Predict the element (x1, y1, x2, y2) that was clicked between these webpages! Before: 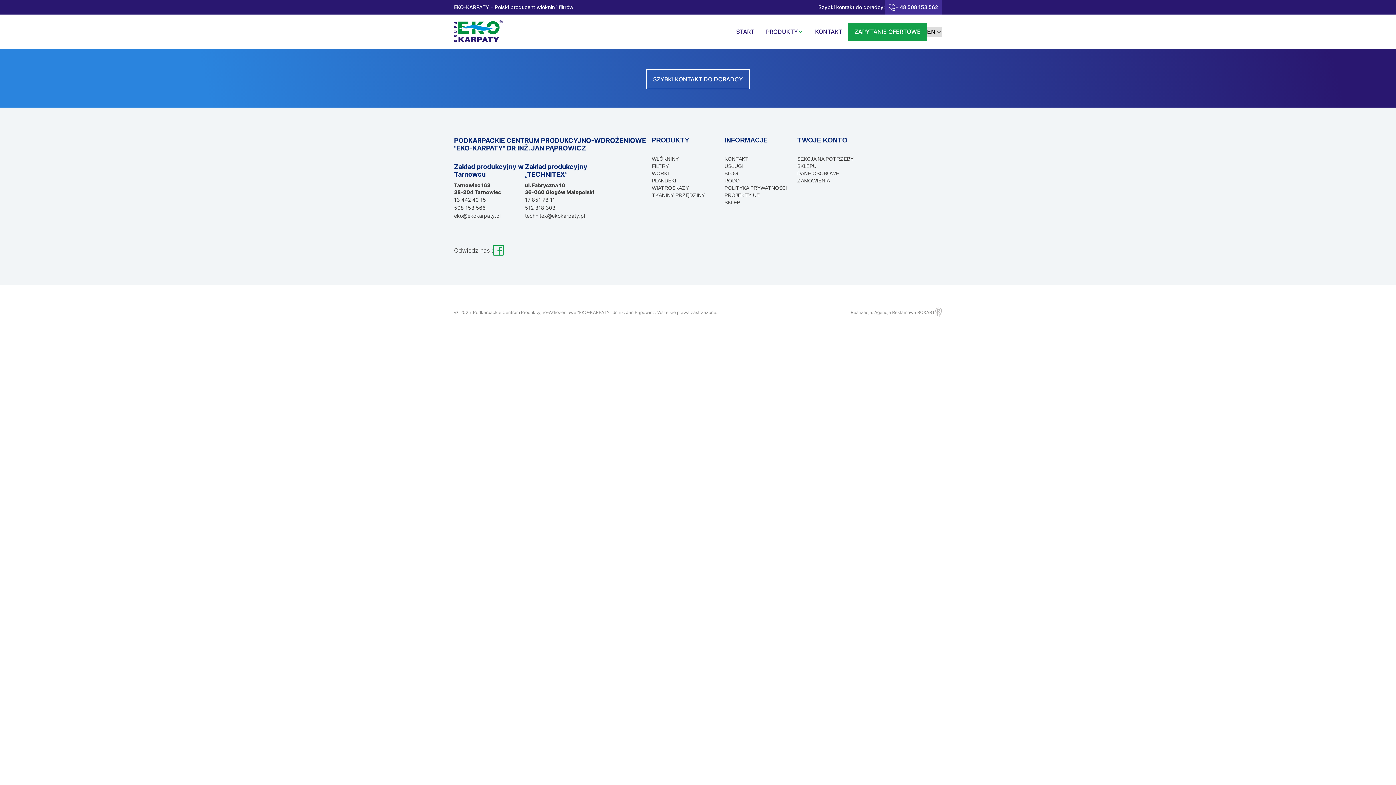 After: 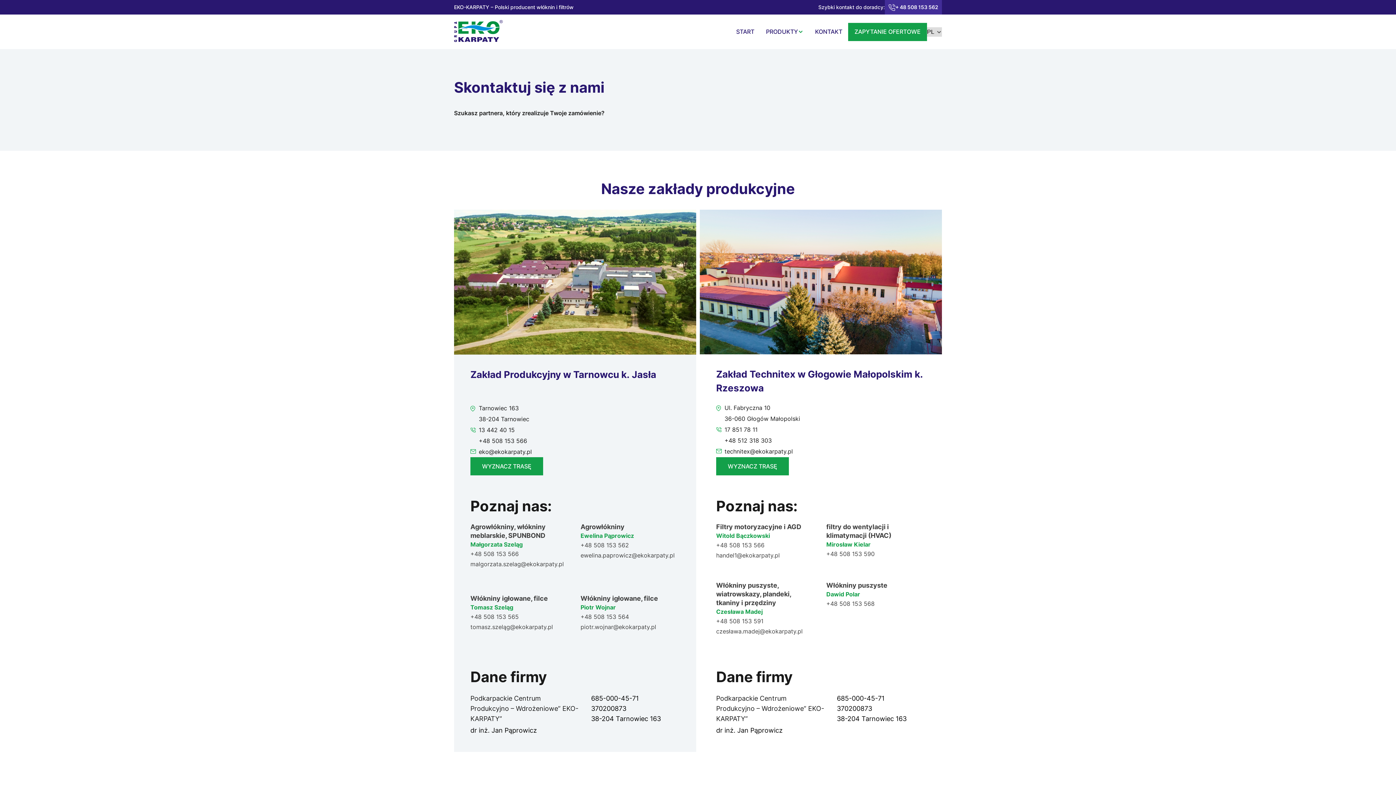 Action: bbox: (809, 22, 848, 40) label: KONTAKT